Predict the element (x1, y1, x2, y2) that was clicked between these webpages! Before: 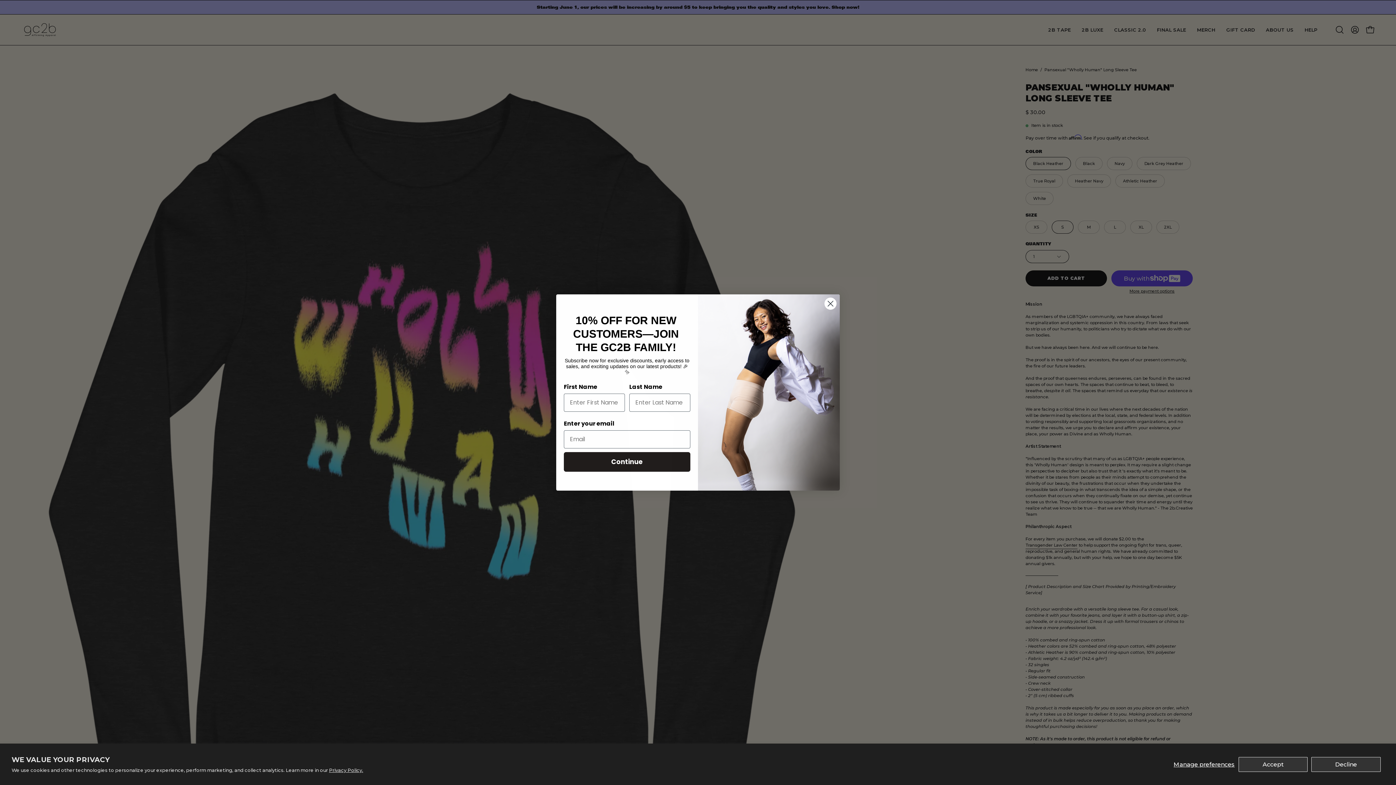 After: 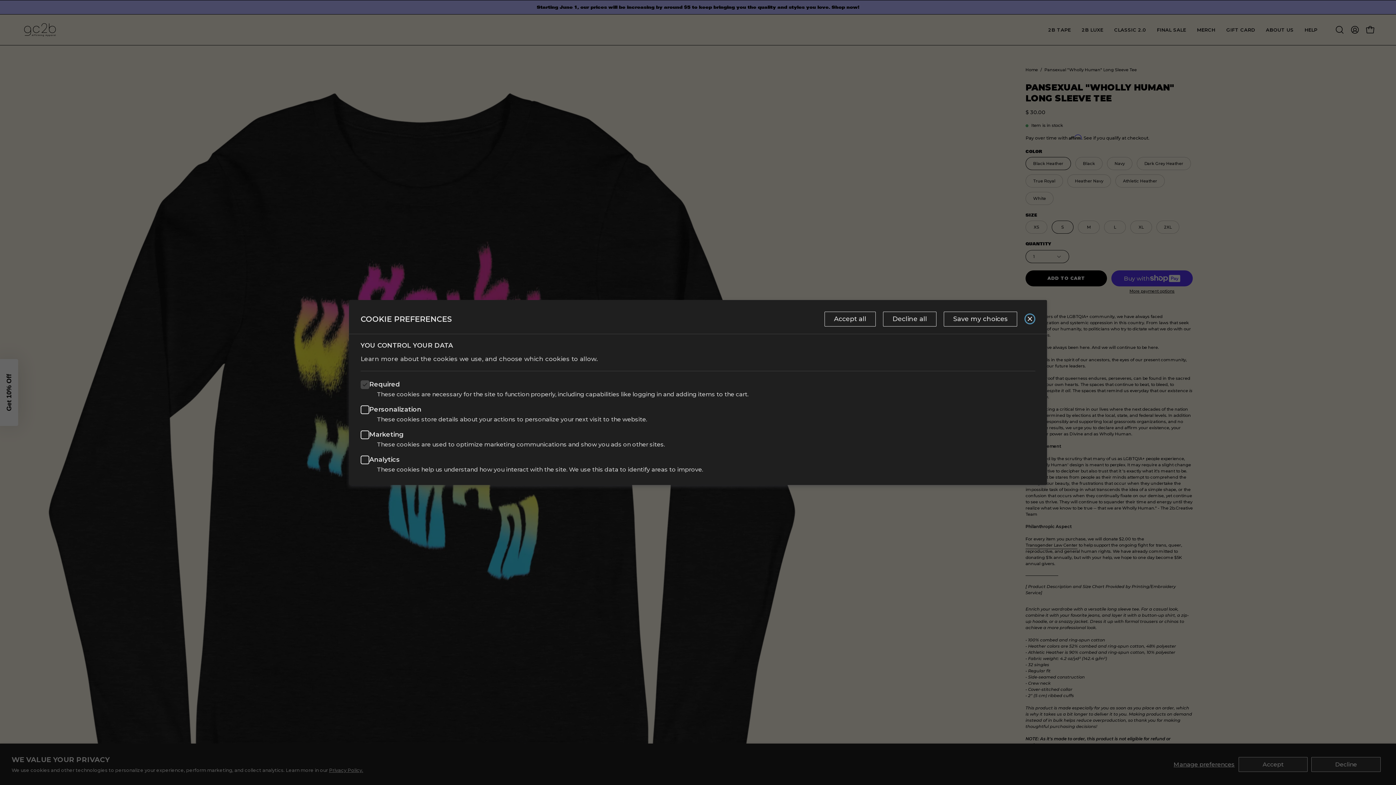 Action: bbox: (1173, 757, 1235, 772) label: Manage preferences